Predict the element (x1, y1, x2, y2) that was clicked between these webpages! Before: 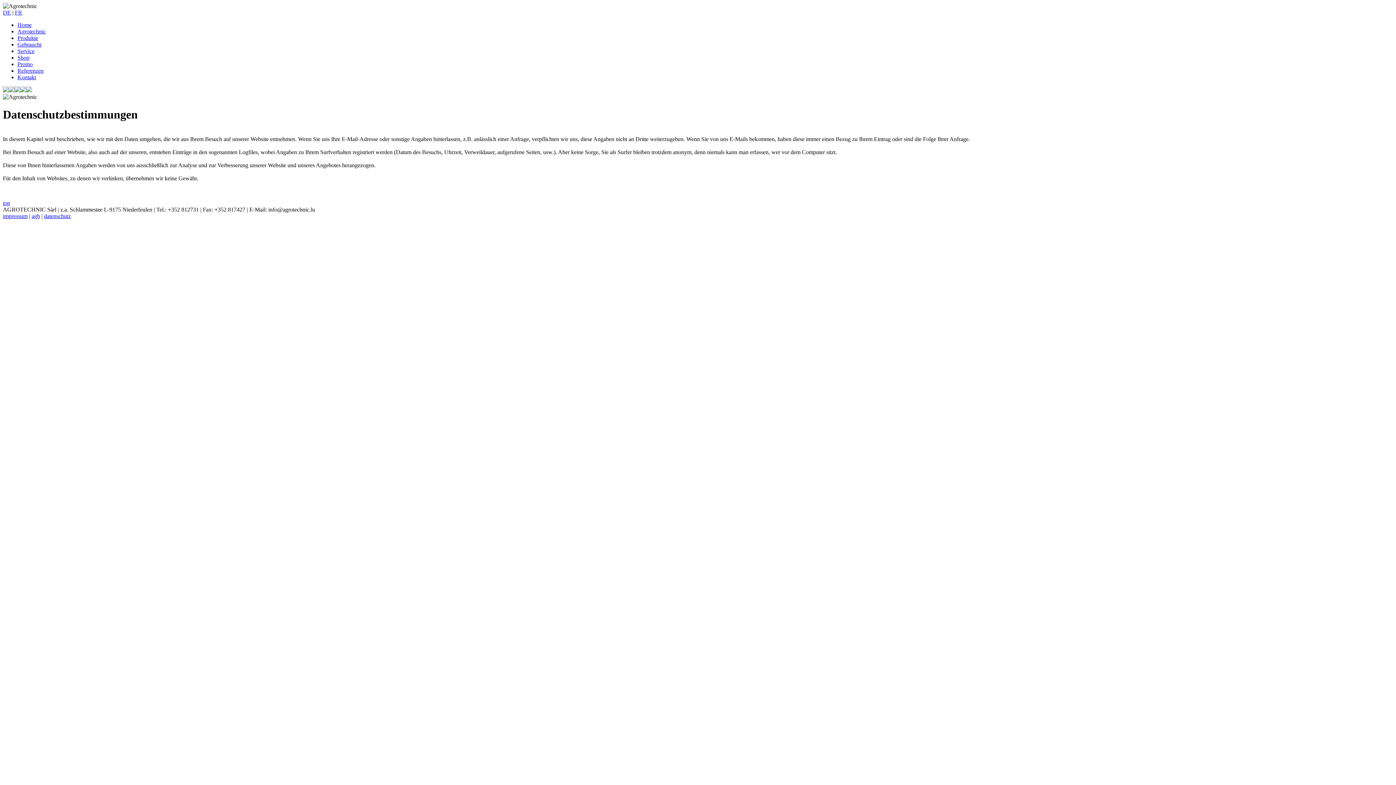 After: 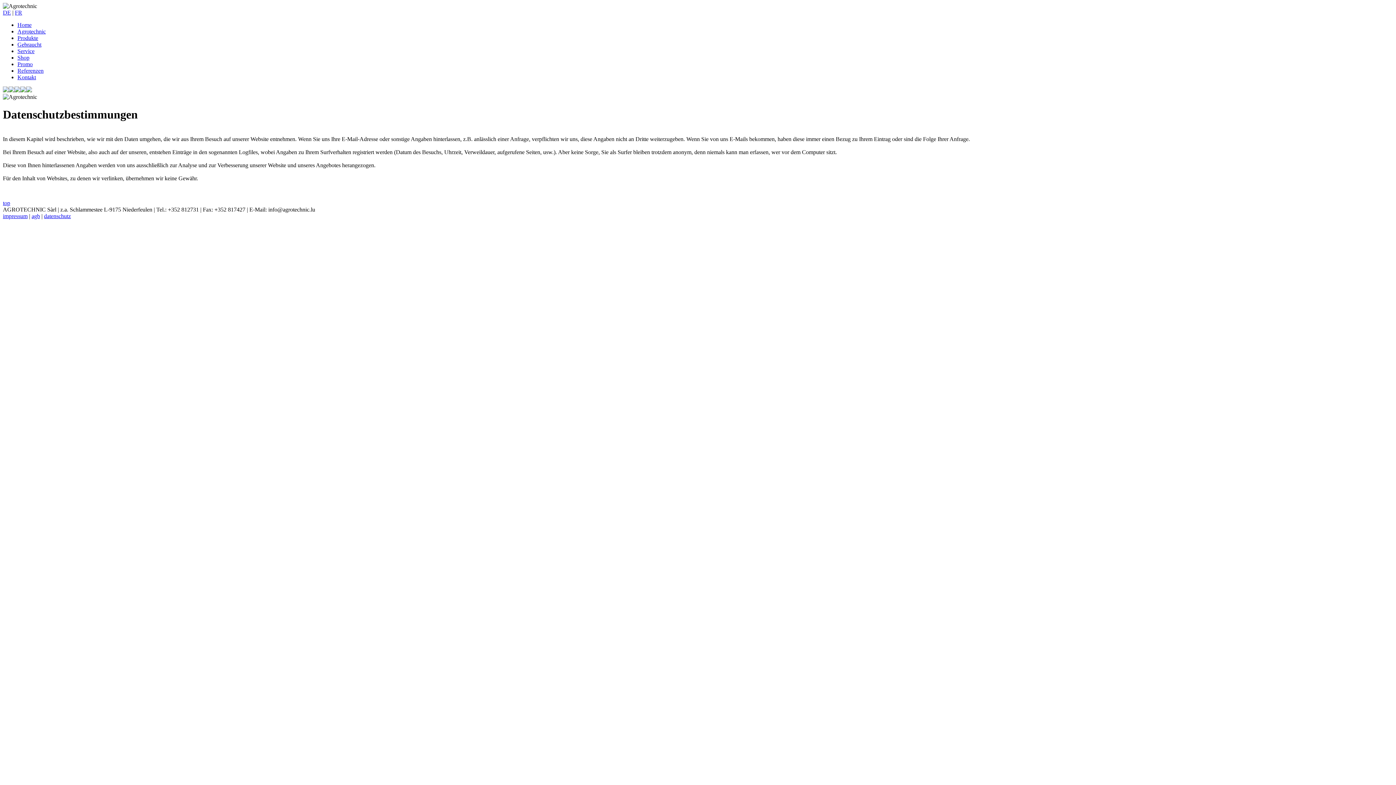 Action: label: datenschutz bbox: (44, 213, 70, 219)